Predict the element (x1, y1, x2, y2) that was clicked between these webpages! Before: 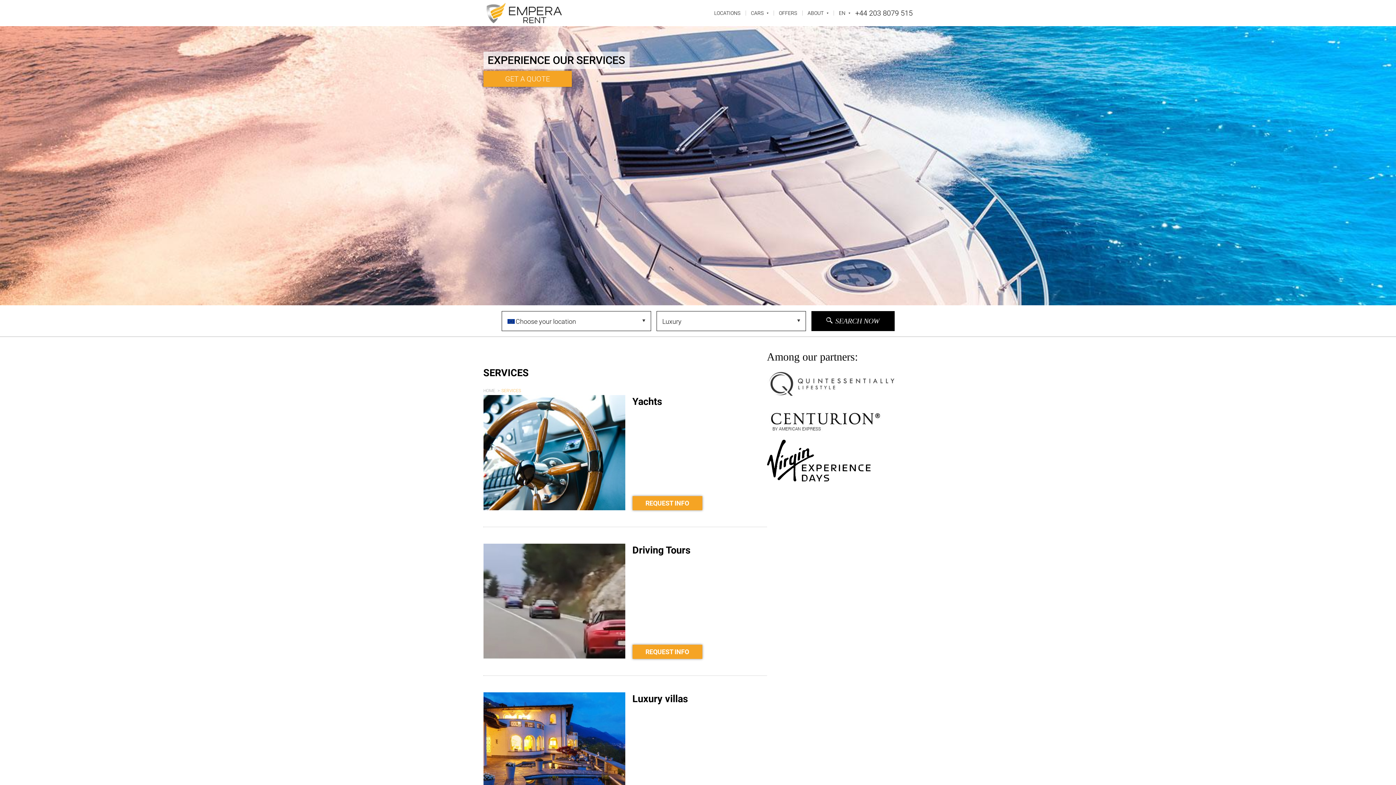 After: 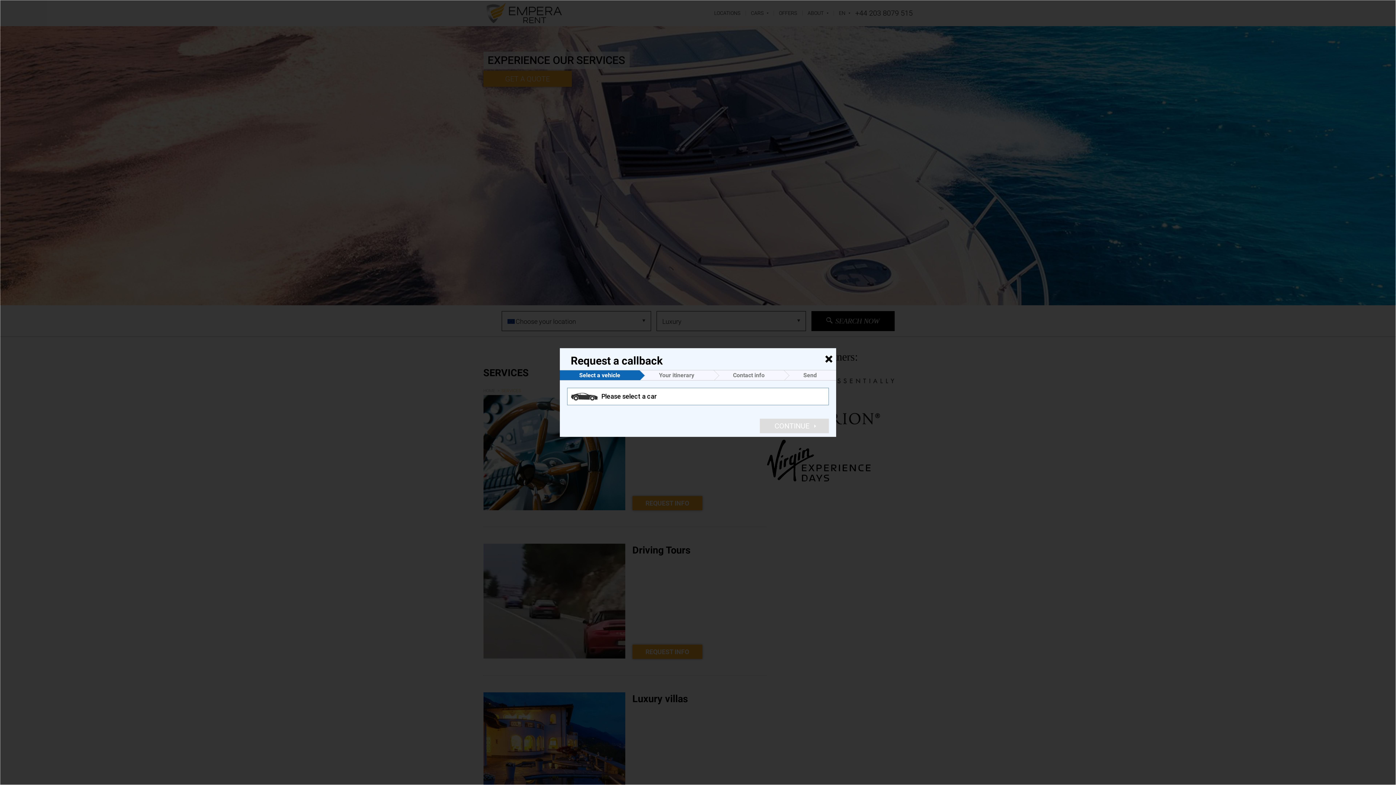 Action: bbox: (632, 496, 702, 510) label: REQUEST INFO